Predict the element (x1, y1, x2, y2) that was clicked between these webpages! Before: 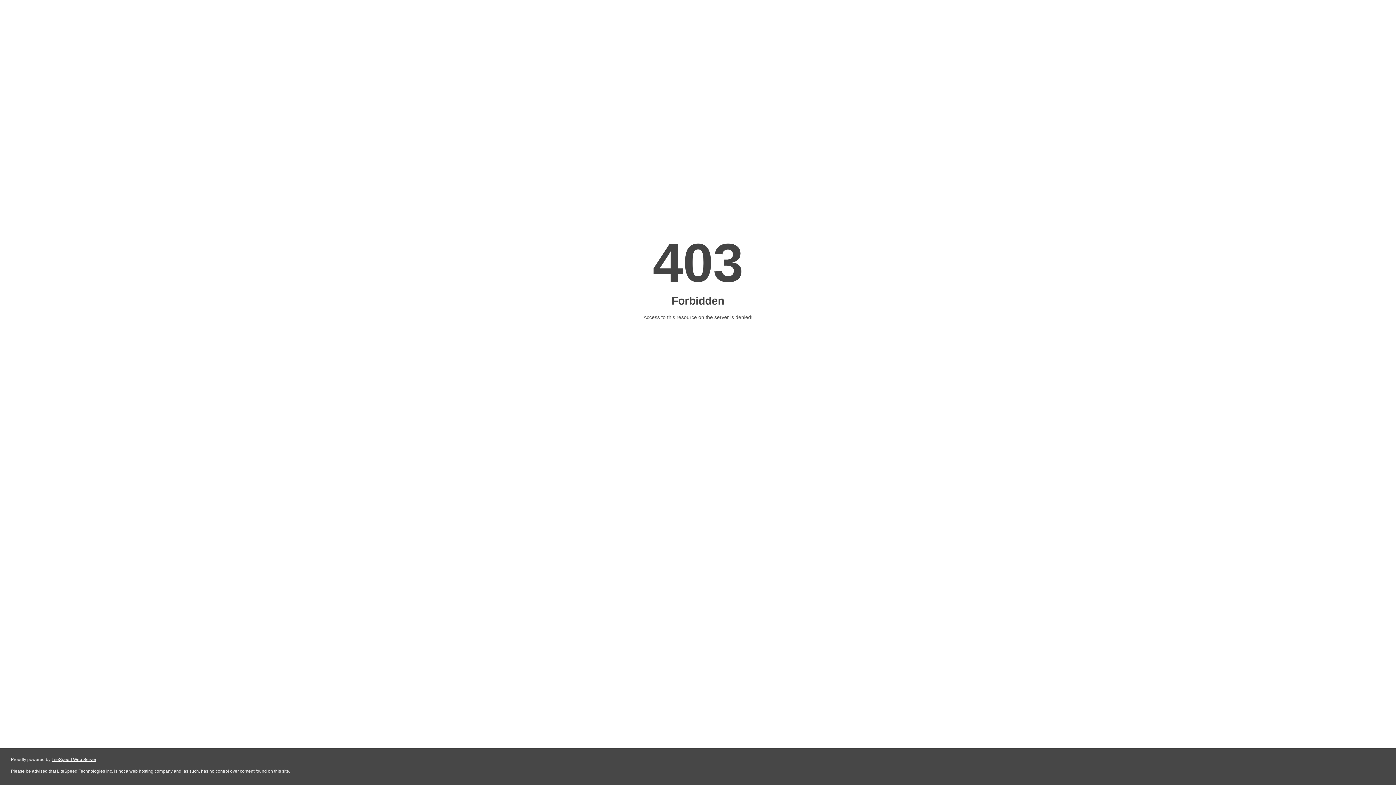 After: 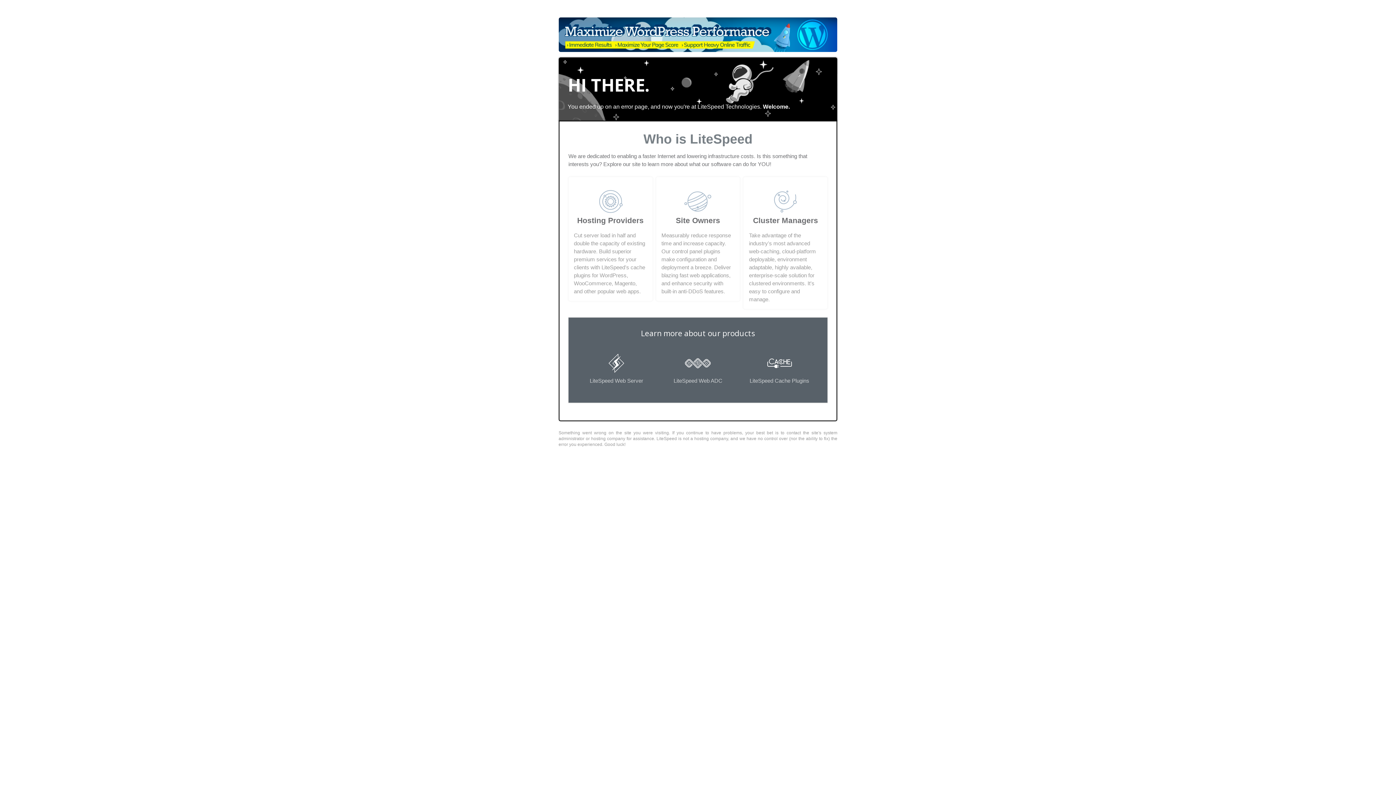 Action: label: LiteSpeed Web Server bbox: (51, 757, 96, 762)